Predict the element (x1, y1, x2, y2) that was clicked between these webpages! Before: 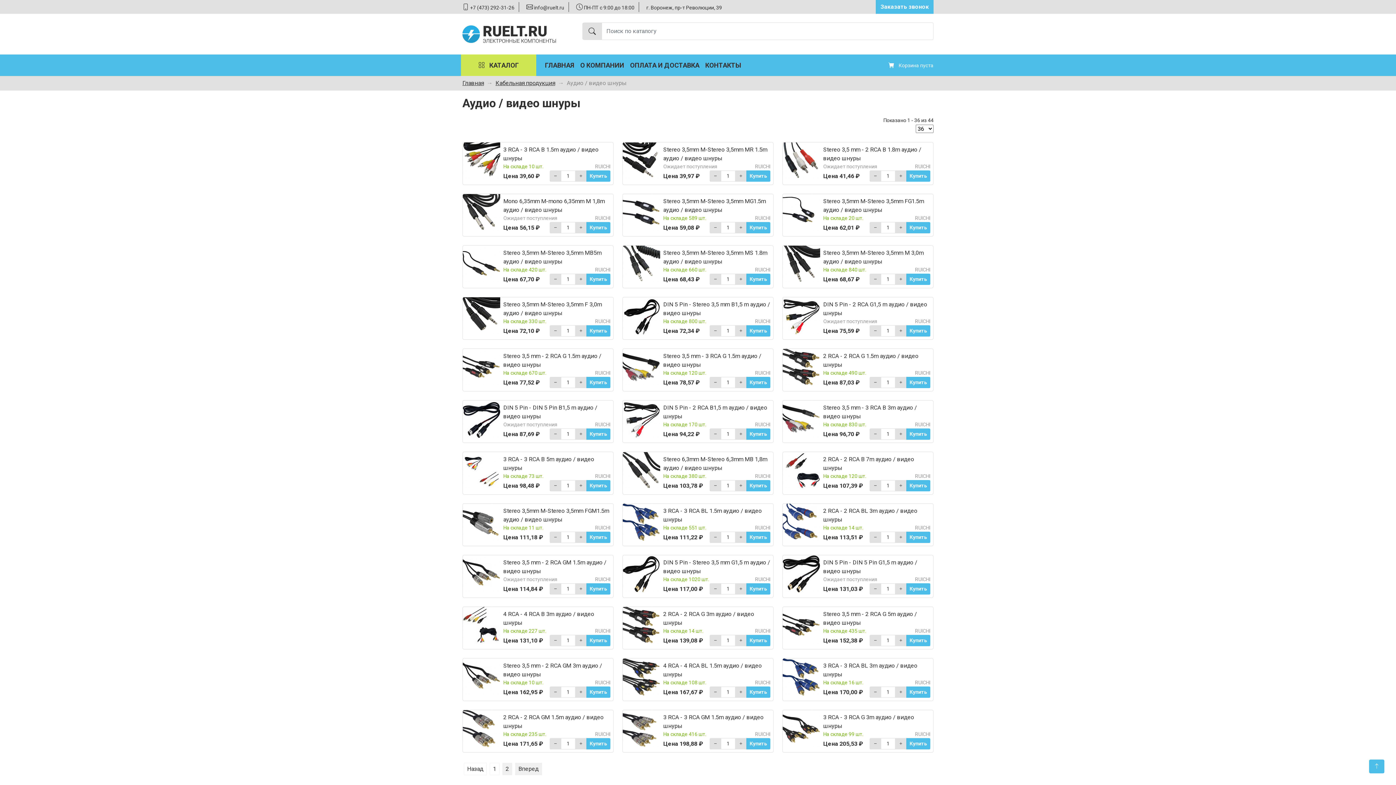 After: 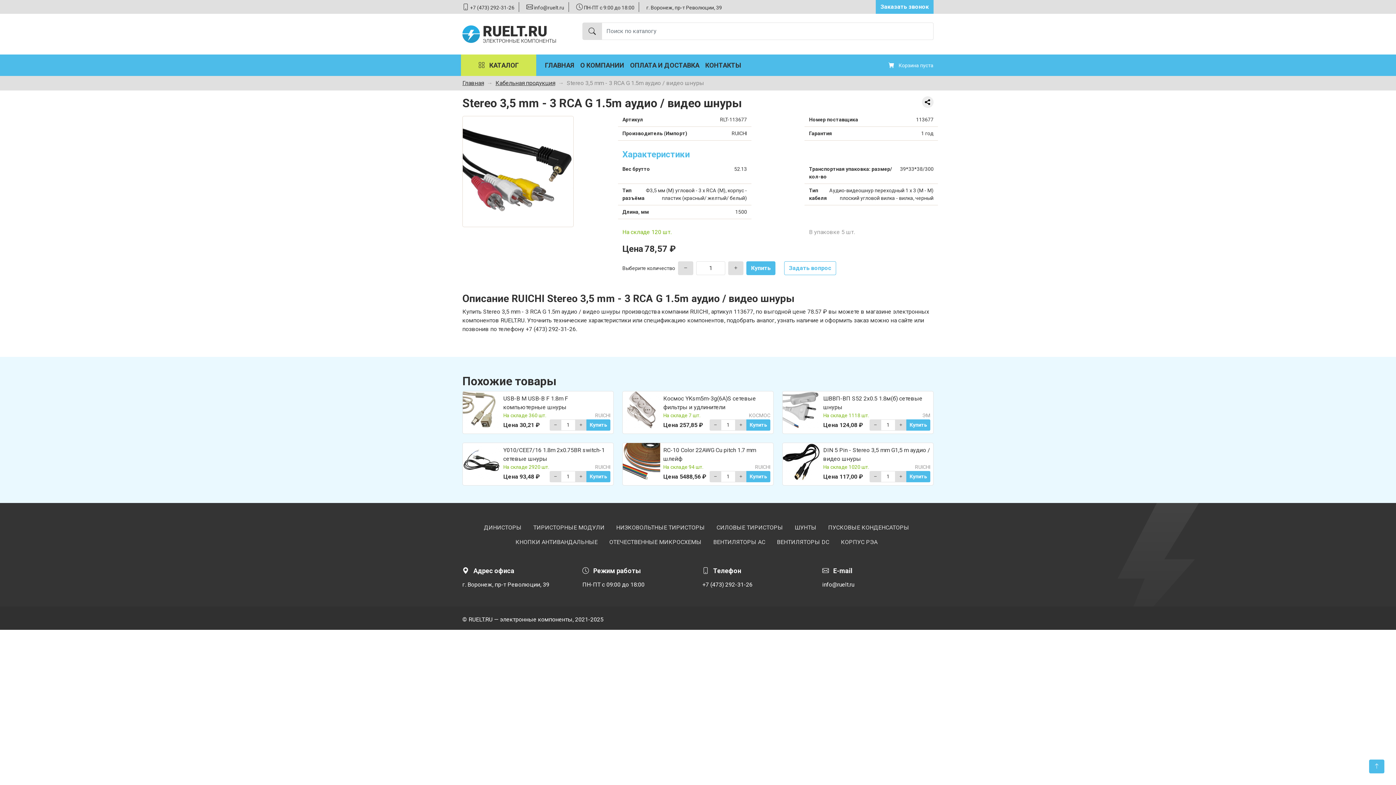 Action: bbox: (622, 349, 660, 386)